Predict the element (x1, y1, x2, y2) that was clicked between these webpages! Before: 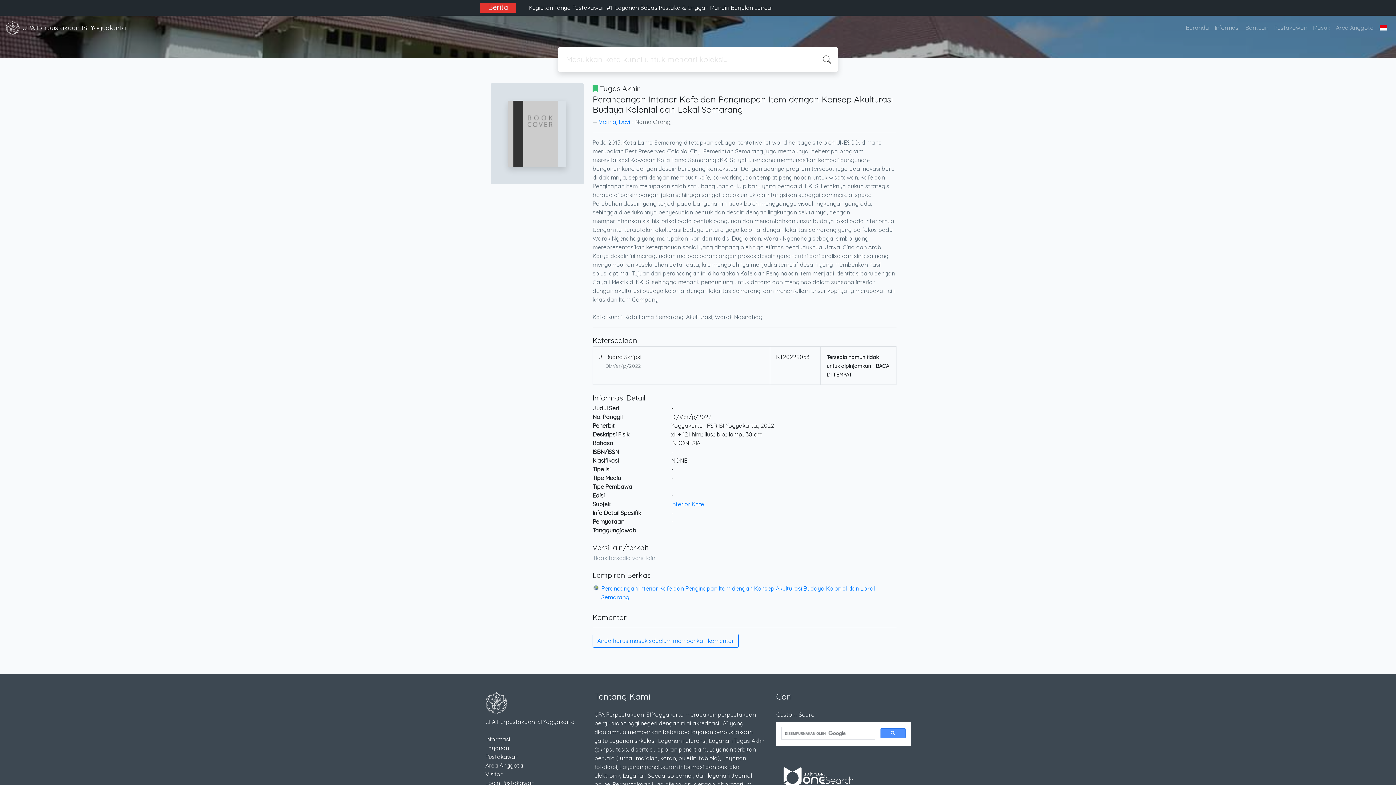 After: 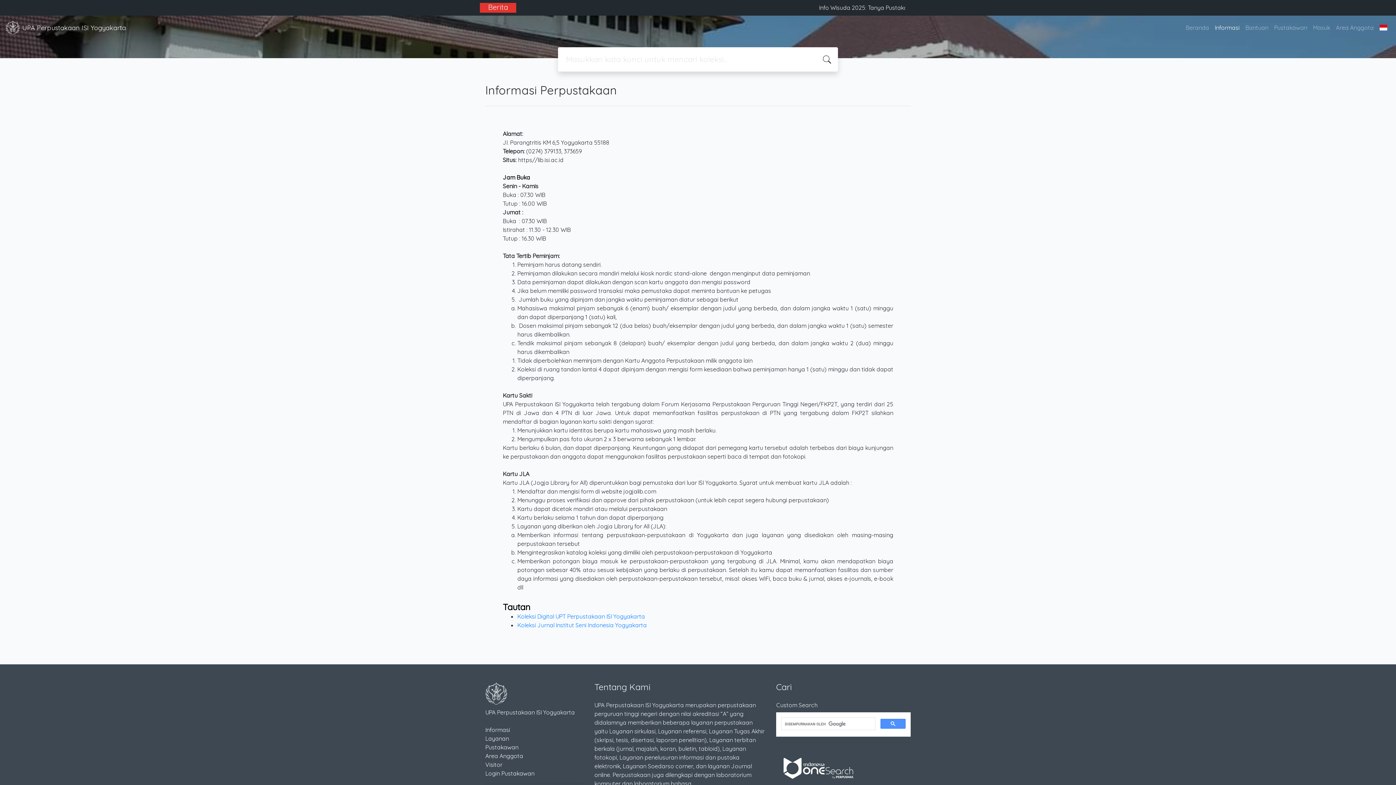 Action: bbox: (485, 736, 510, 743) label: Informasi